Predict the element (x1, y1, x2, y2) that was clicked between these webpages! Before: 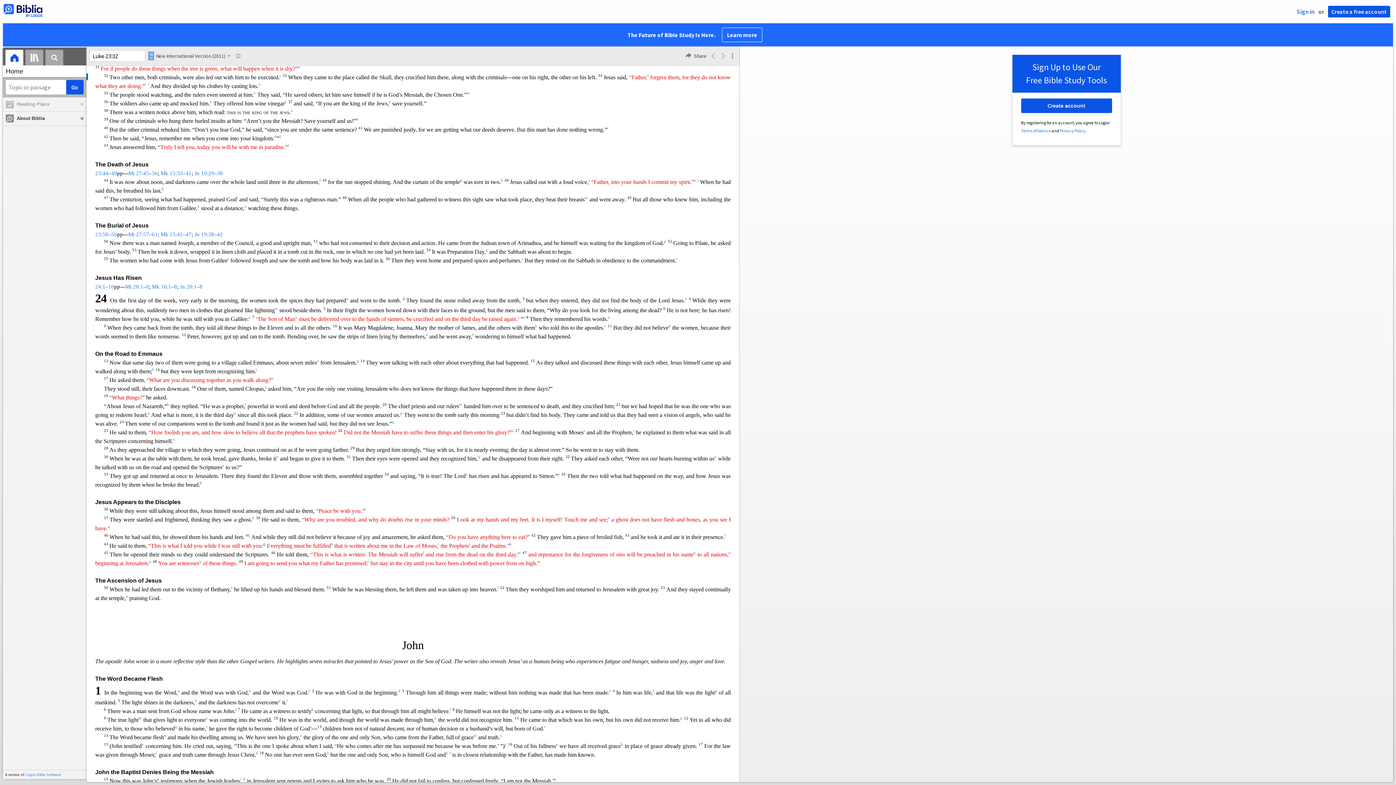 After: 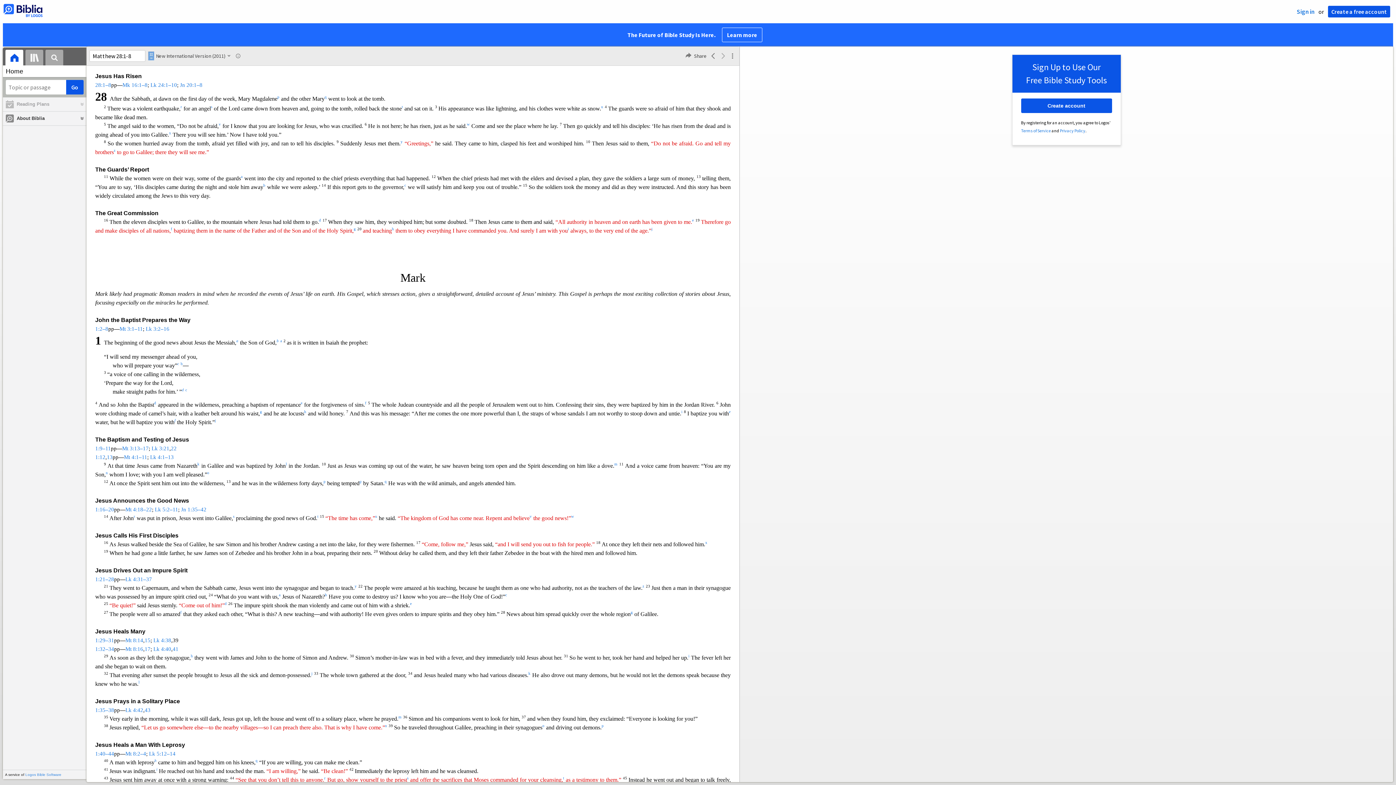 Action: label: Mt 28:1–8 bbox: (125, 284, 149, 289)